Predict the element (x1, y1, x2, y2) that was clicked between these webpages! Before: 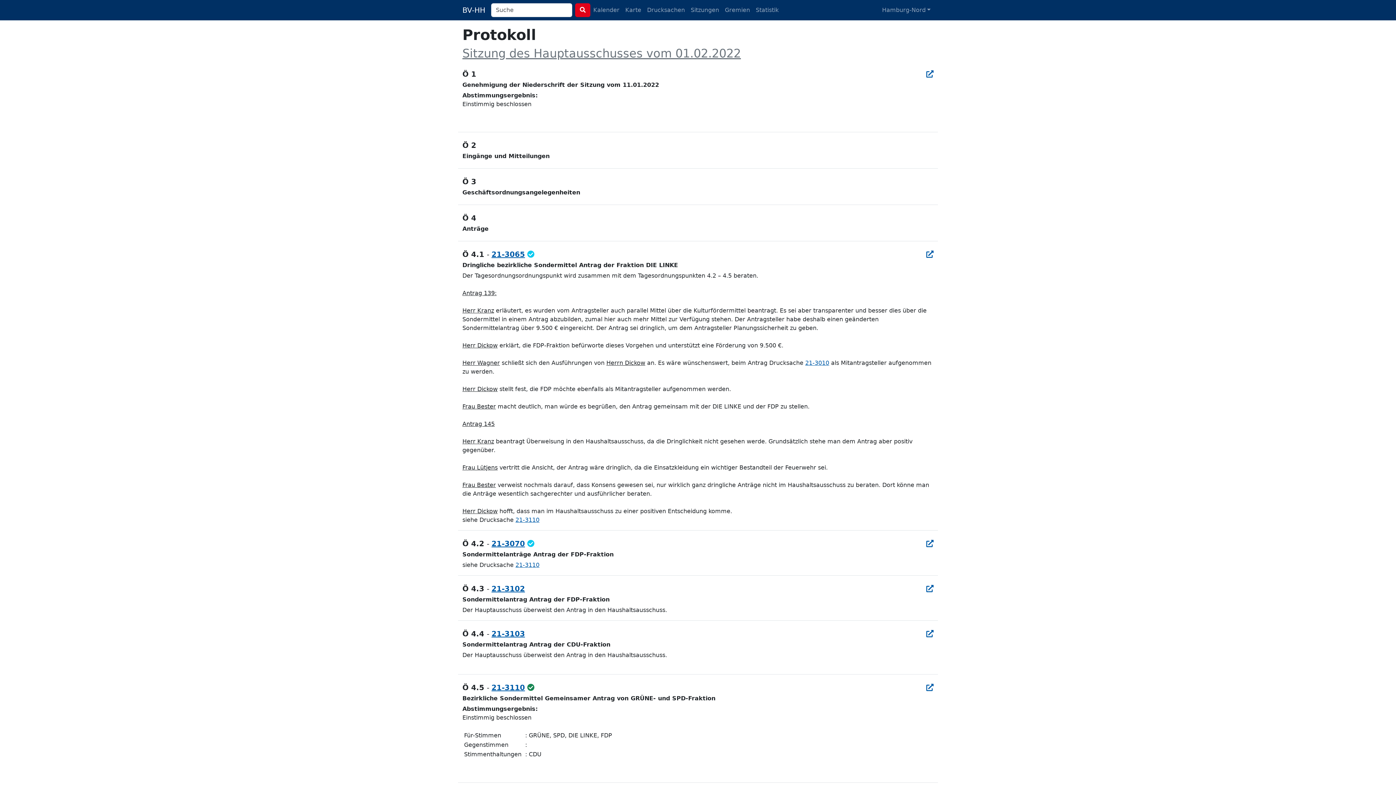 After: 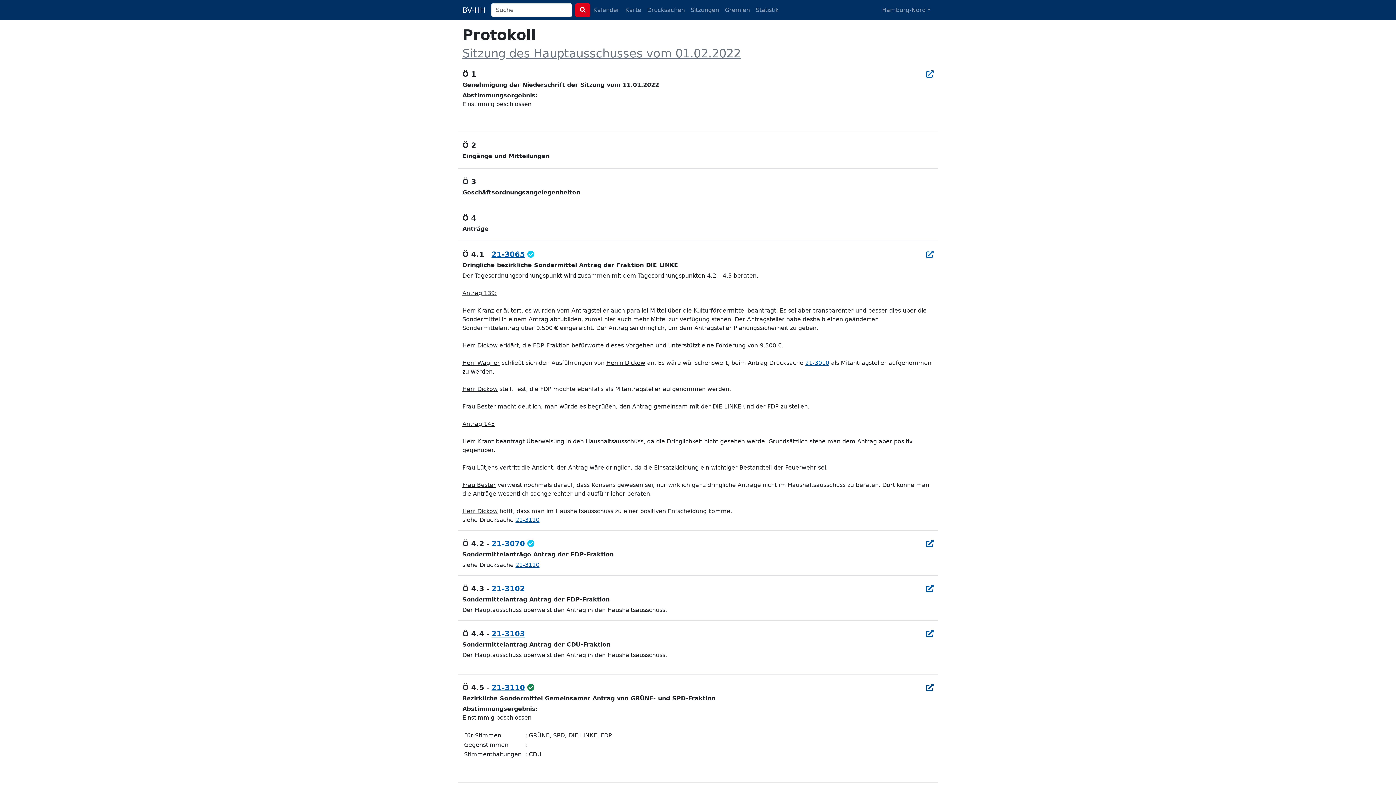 Action: bbox: (926, 683, 933, 692)